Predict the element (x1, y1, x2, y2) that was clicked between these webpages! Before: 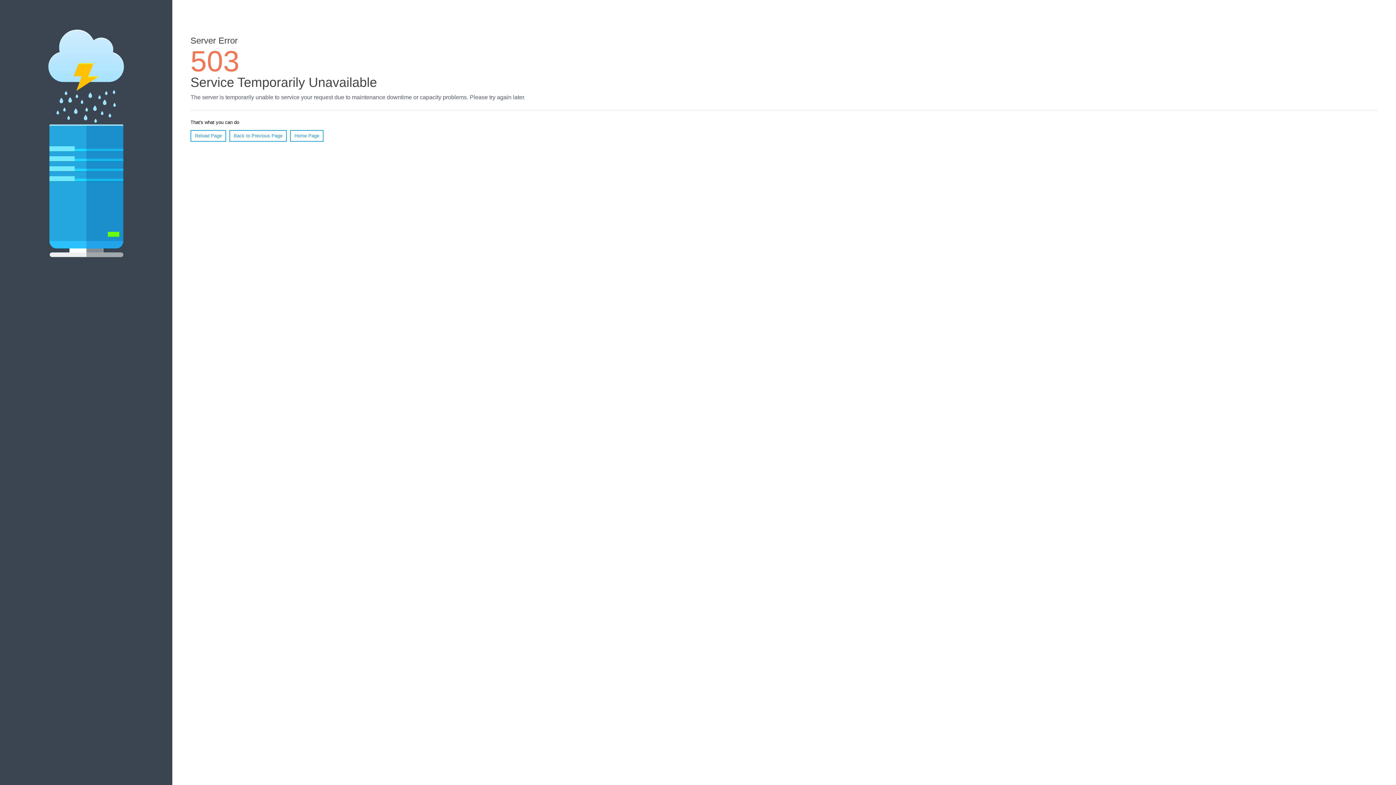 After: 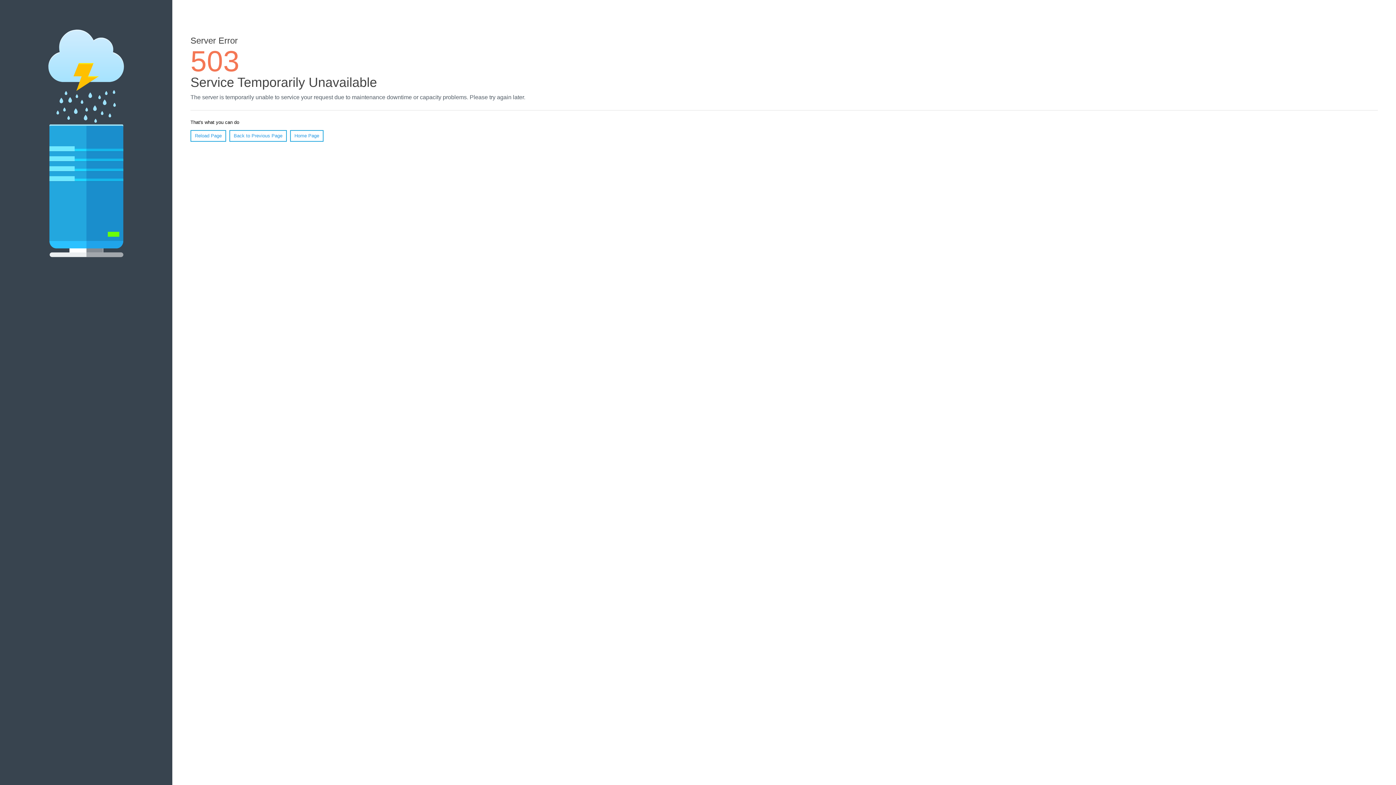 Action: label: Home Page bbox: (290, 130, 323, 141)